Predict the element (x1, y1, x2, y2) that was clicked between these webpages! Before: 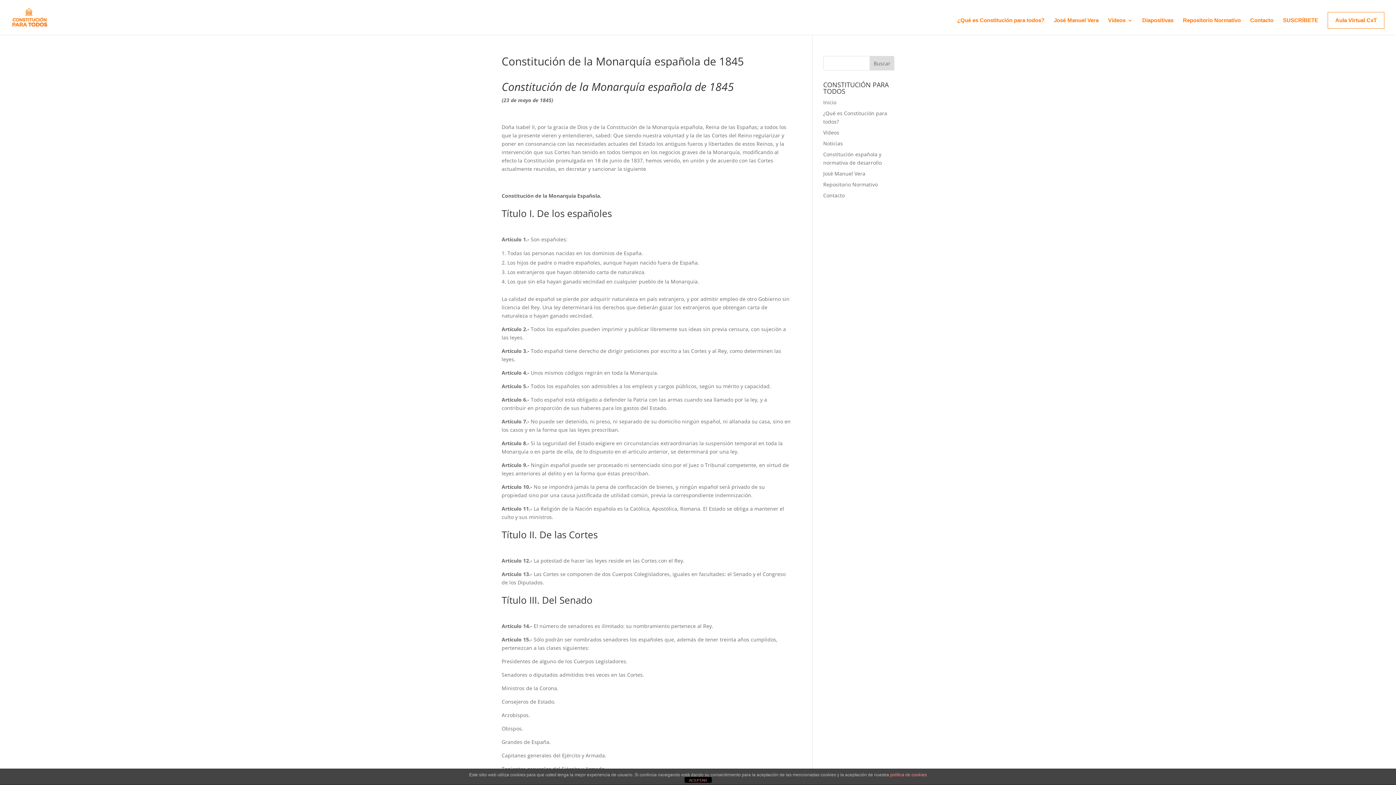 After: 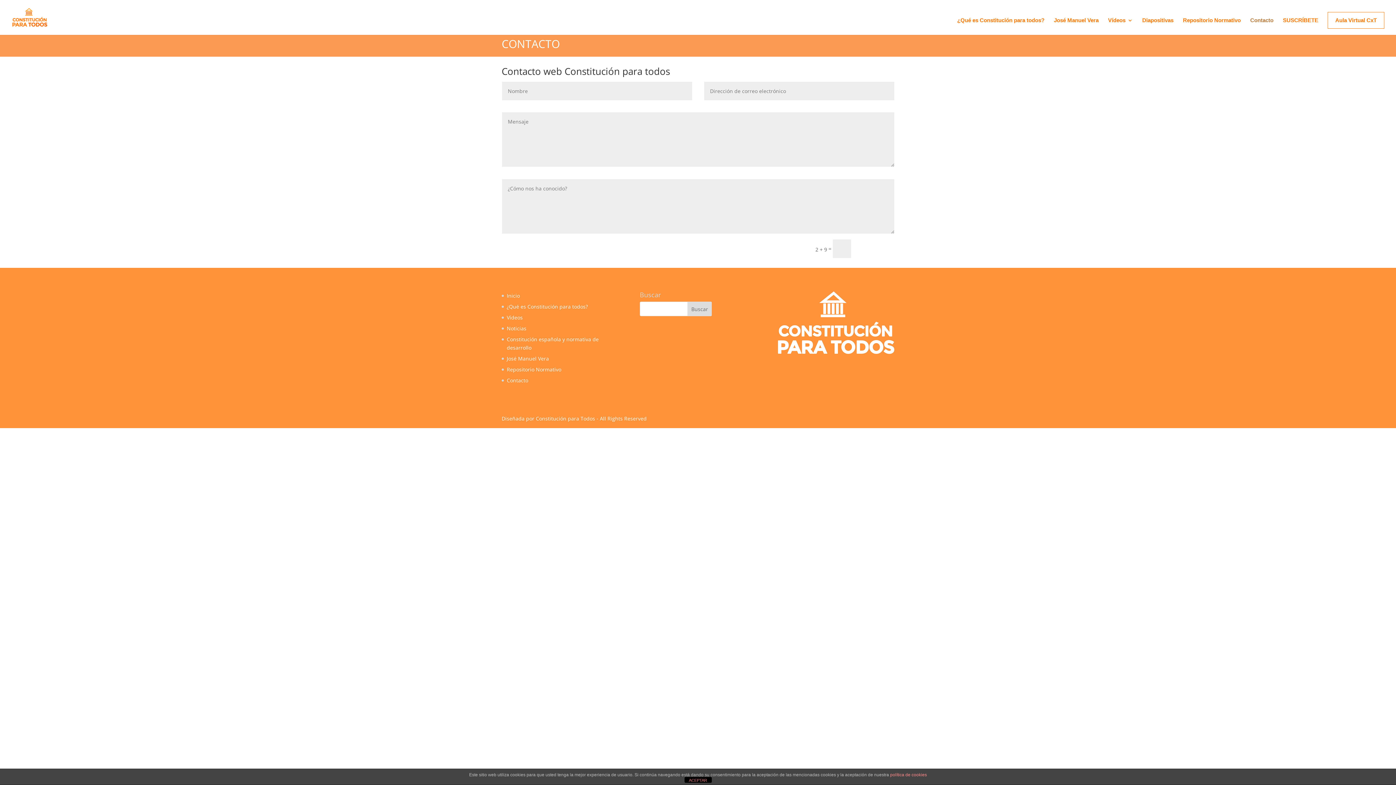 Action: label: Contacto bbox: (1250, 17, 1273, 34)